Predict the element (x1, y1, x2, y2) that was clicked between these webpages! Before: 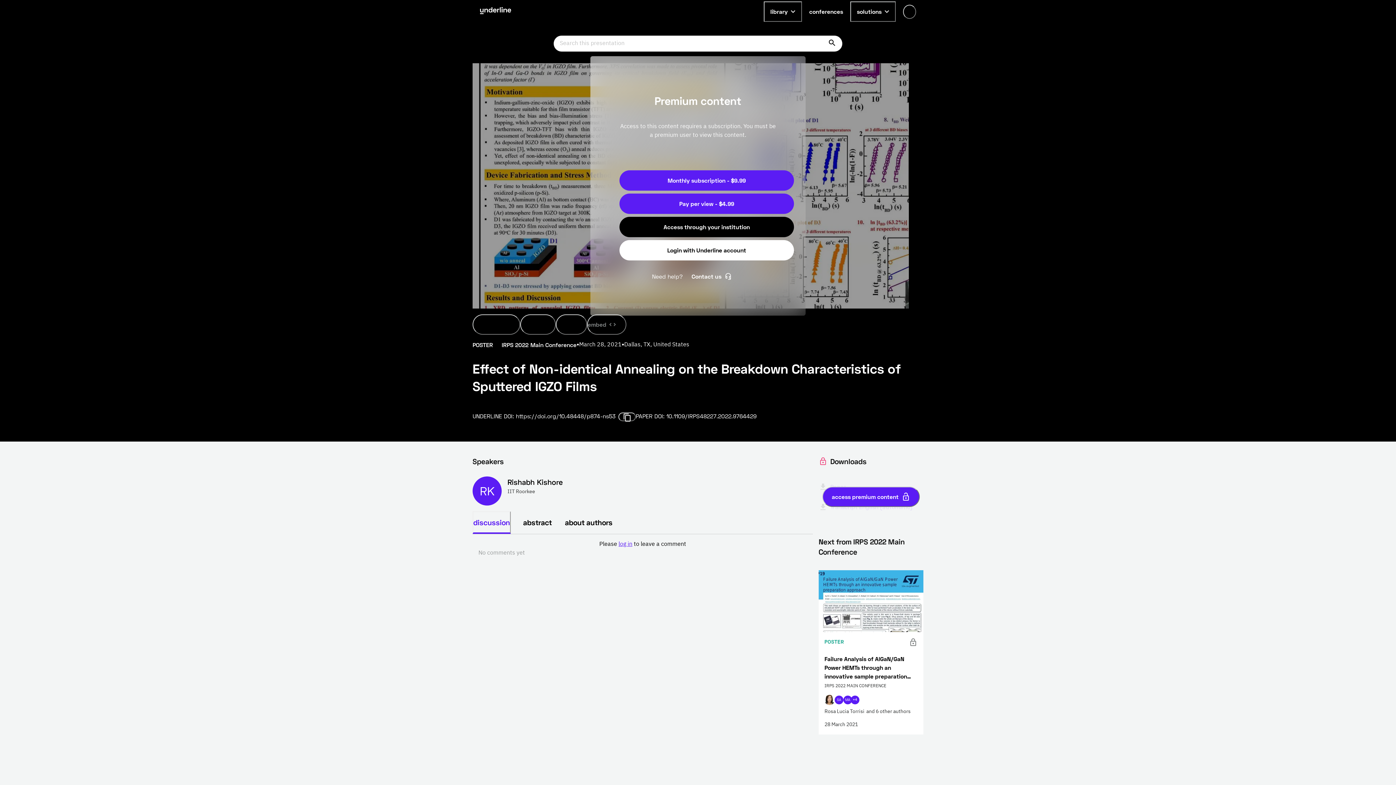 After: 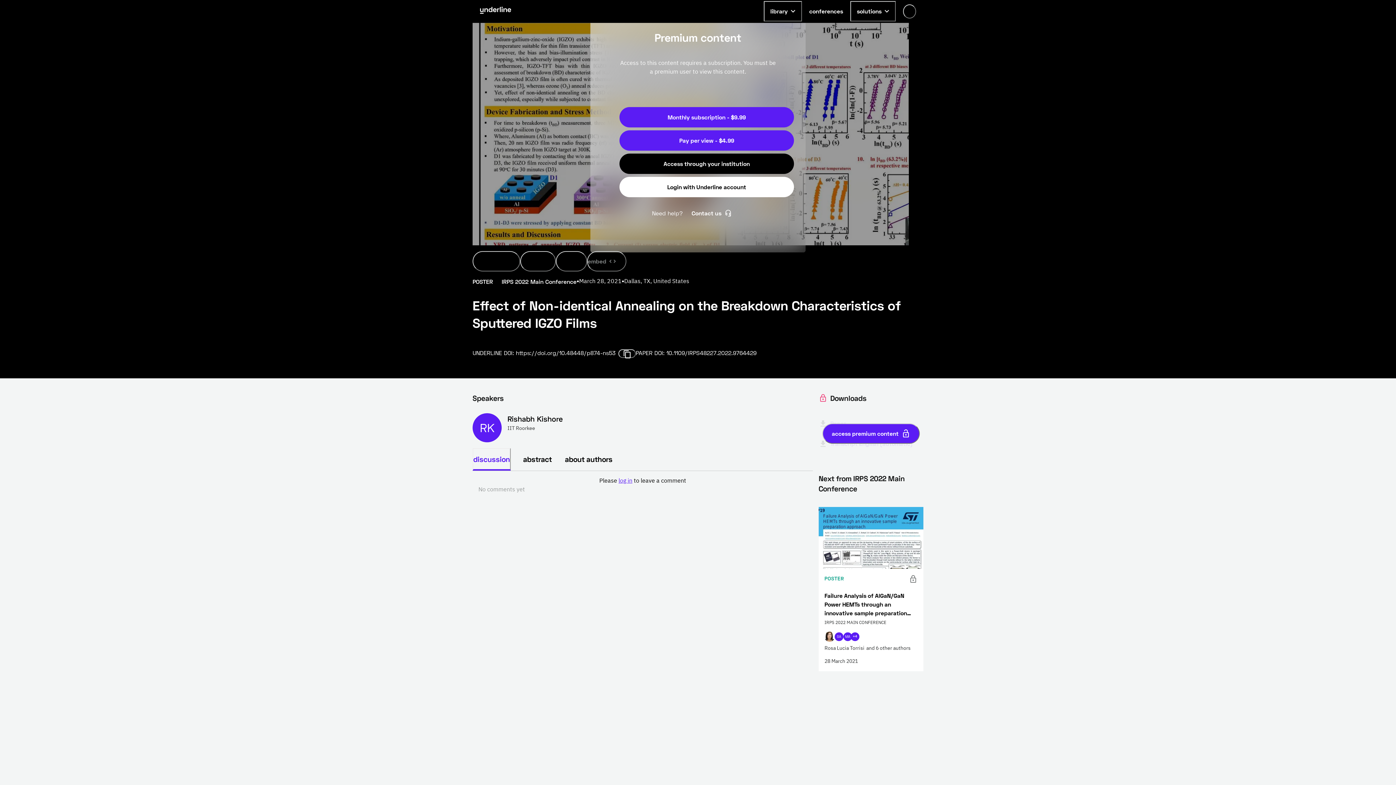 Action: label: access premium content bbox: (822, 487, 920, 507)